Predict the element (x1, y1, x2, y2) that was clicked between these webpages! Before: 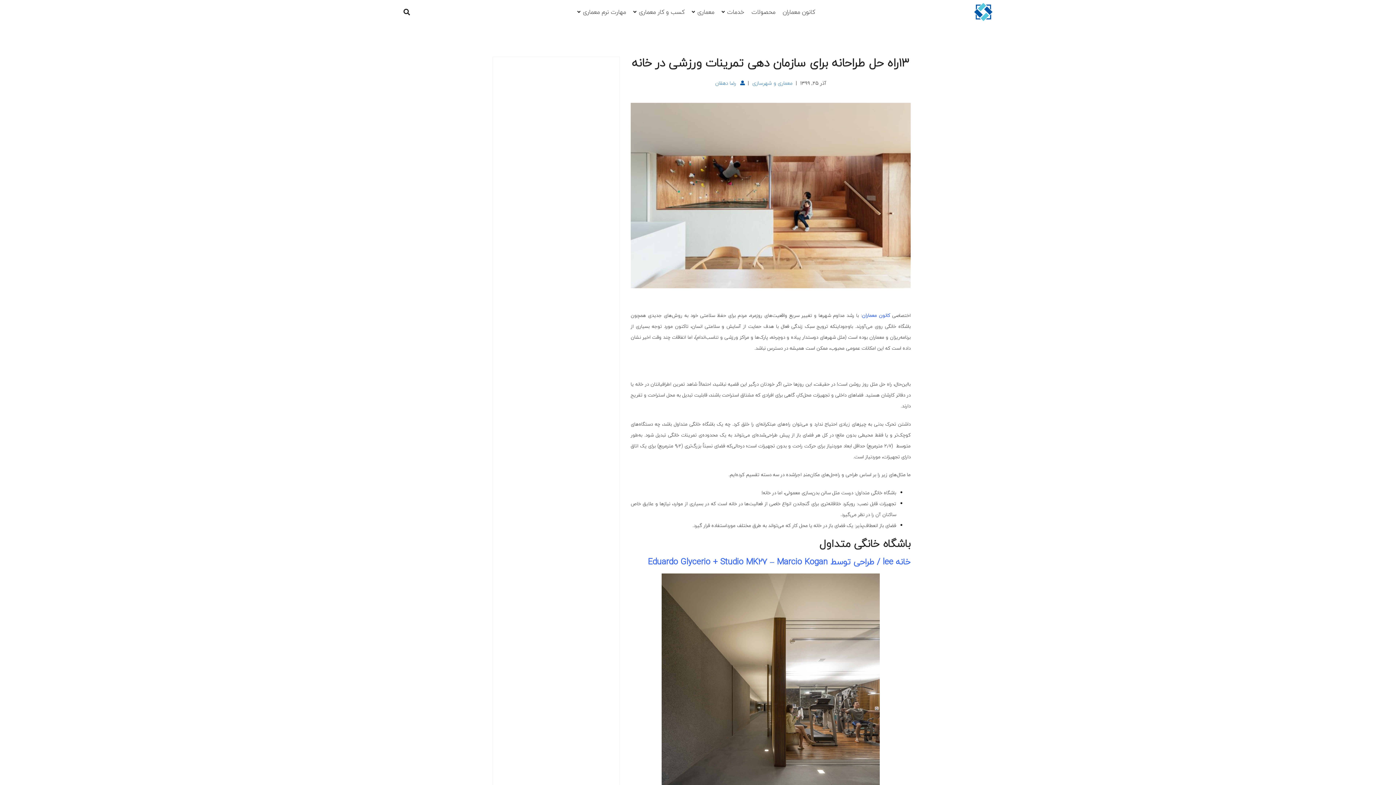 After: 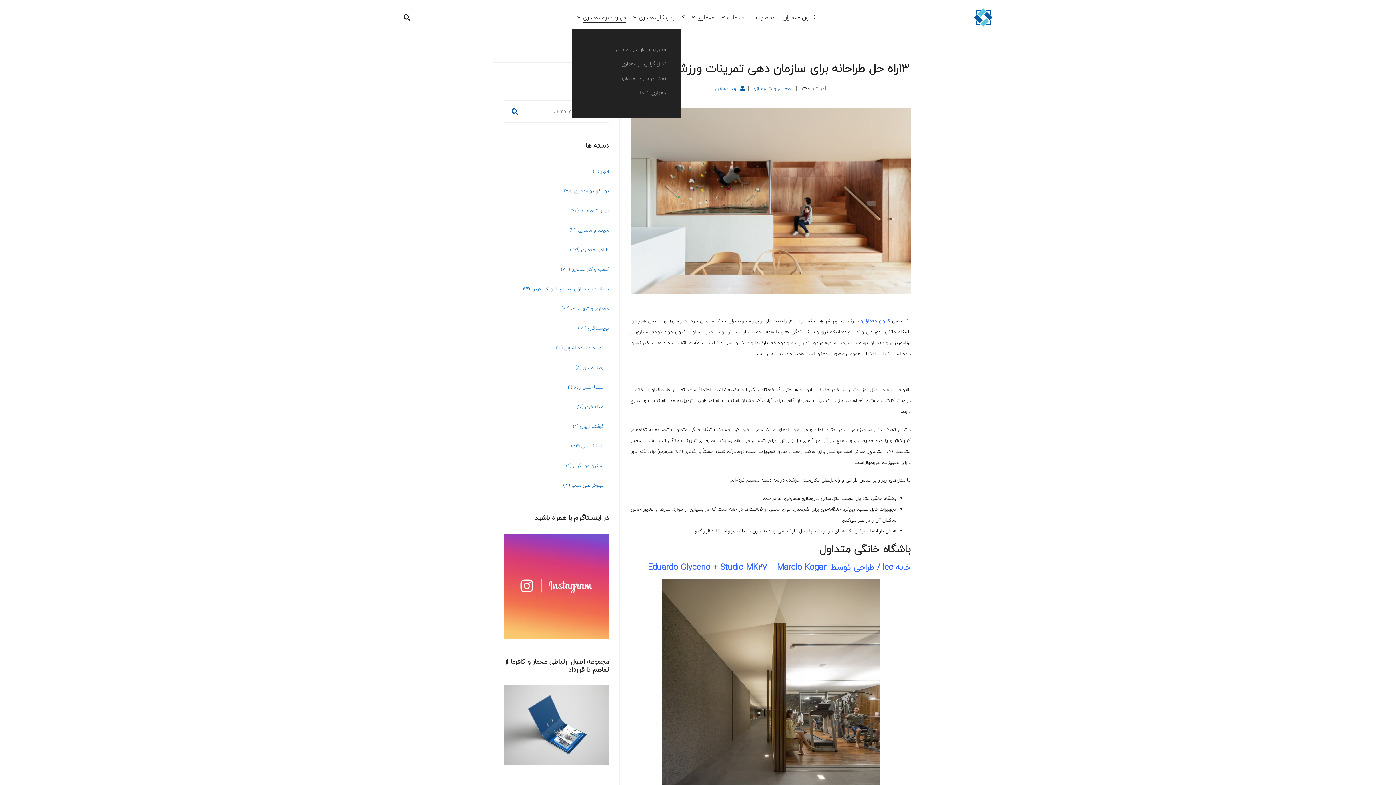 Action: bbox: (572, 0, 626, 24) label: مهارت نرم معماری